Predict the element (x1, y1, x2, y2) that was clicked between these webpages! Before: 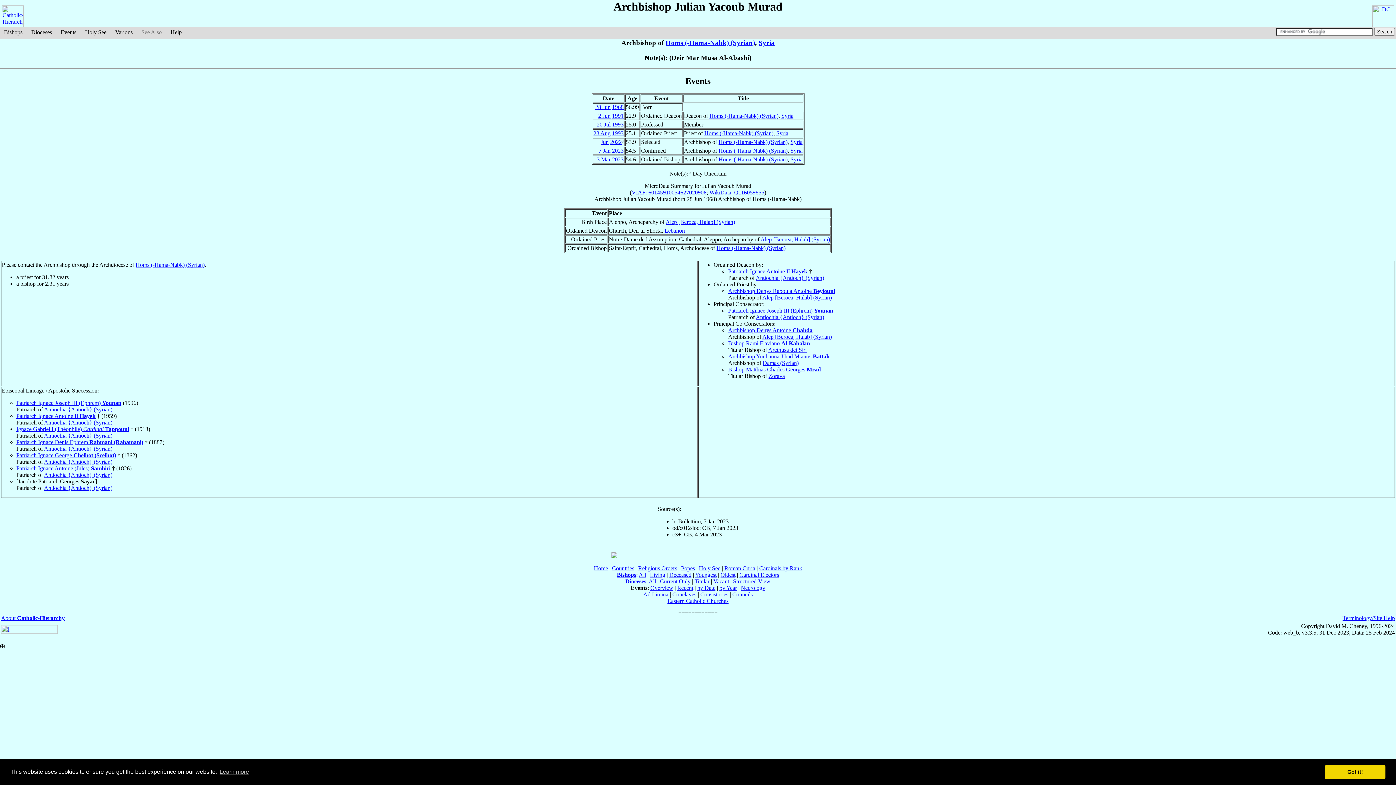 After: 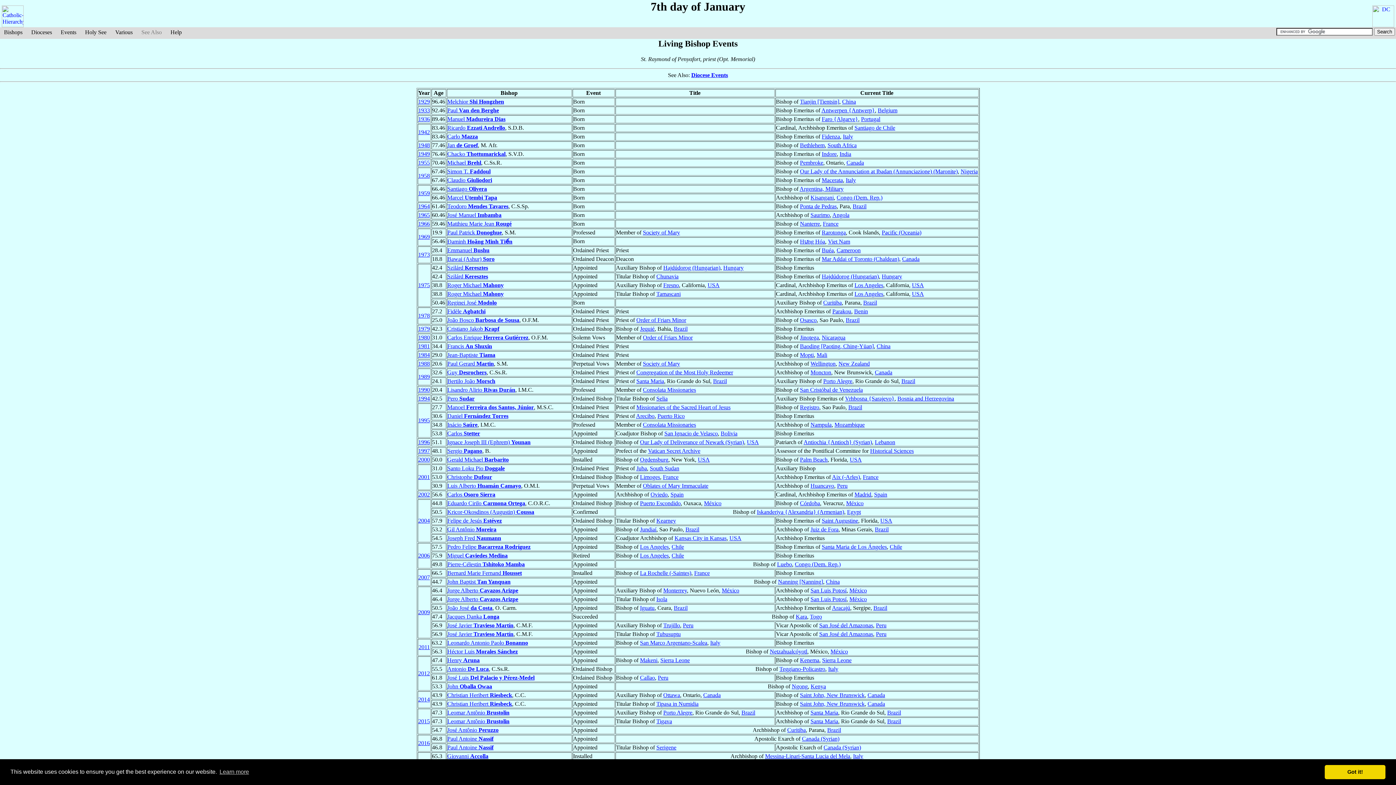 Action: label: 7 Jan bbox: (598, 147, 610, 153)